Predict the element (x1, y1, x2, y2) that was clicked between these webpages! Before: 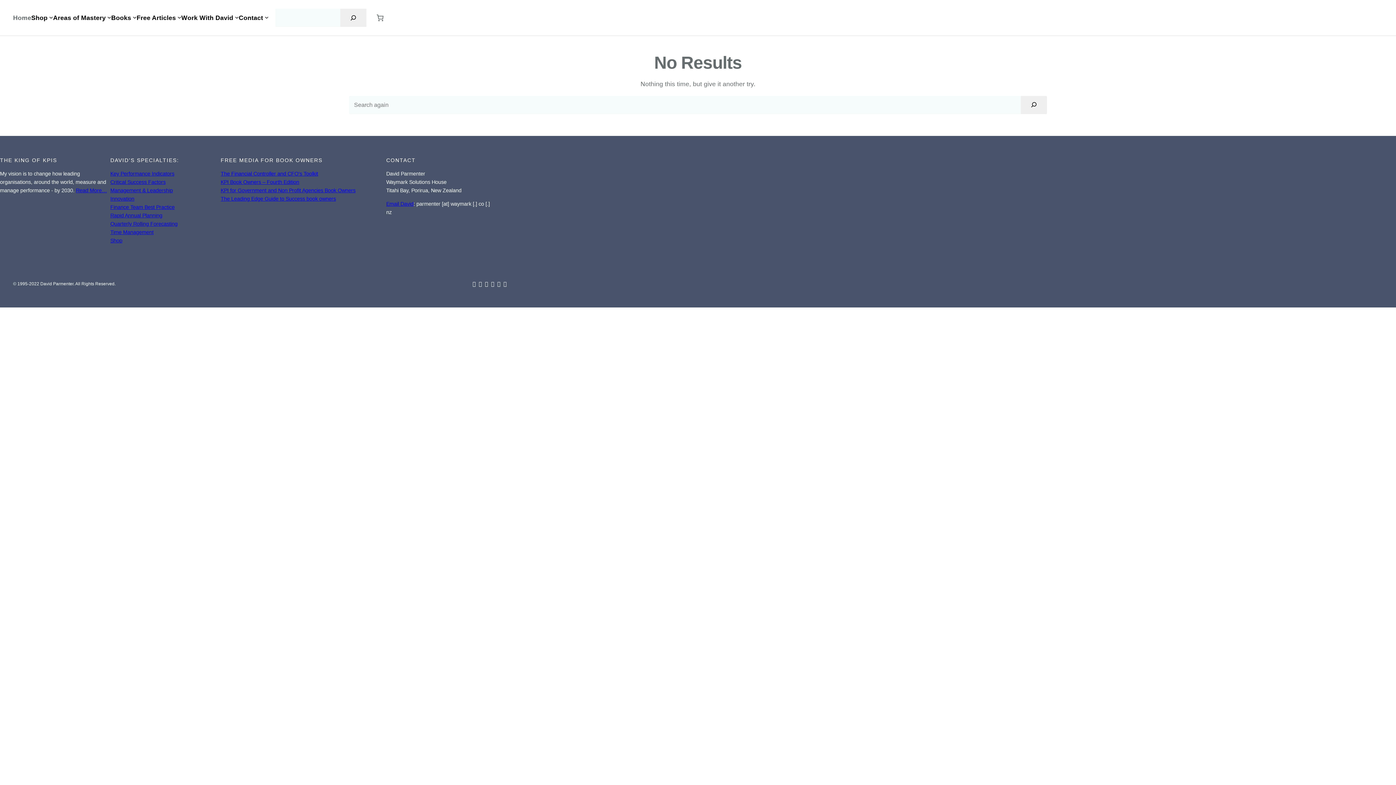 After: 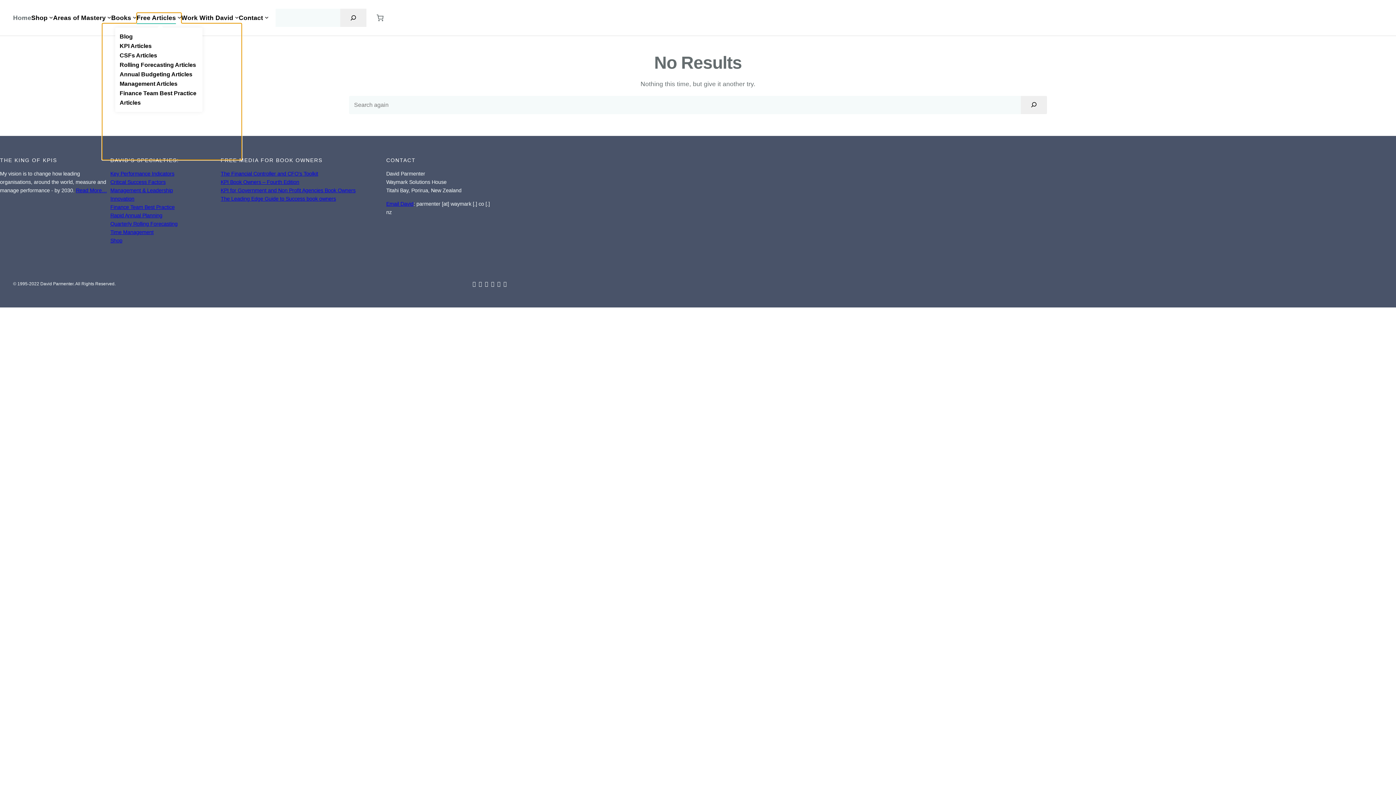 Action: bbox: (136, 12, 175, 23) label: Free Articles